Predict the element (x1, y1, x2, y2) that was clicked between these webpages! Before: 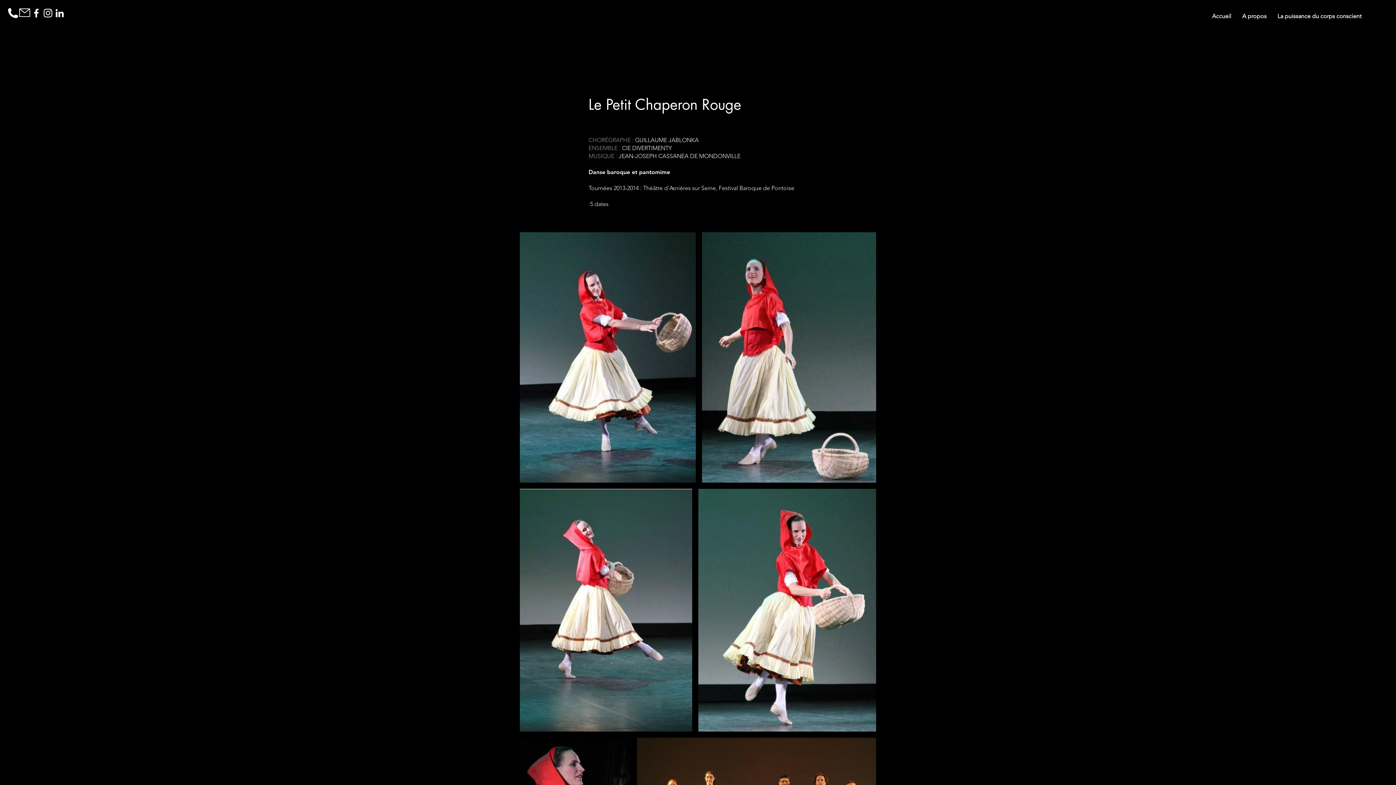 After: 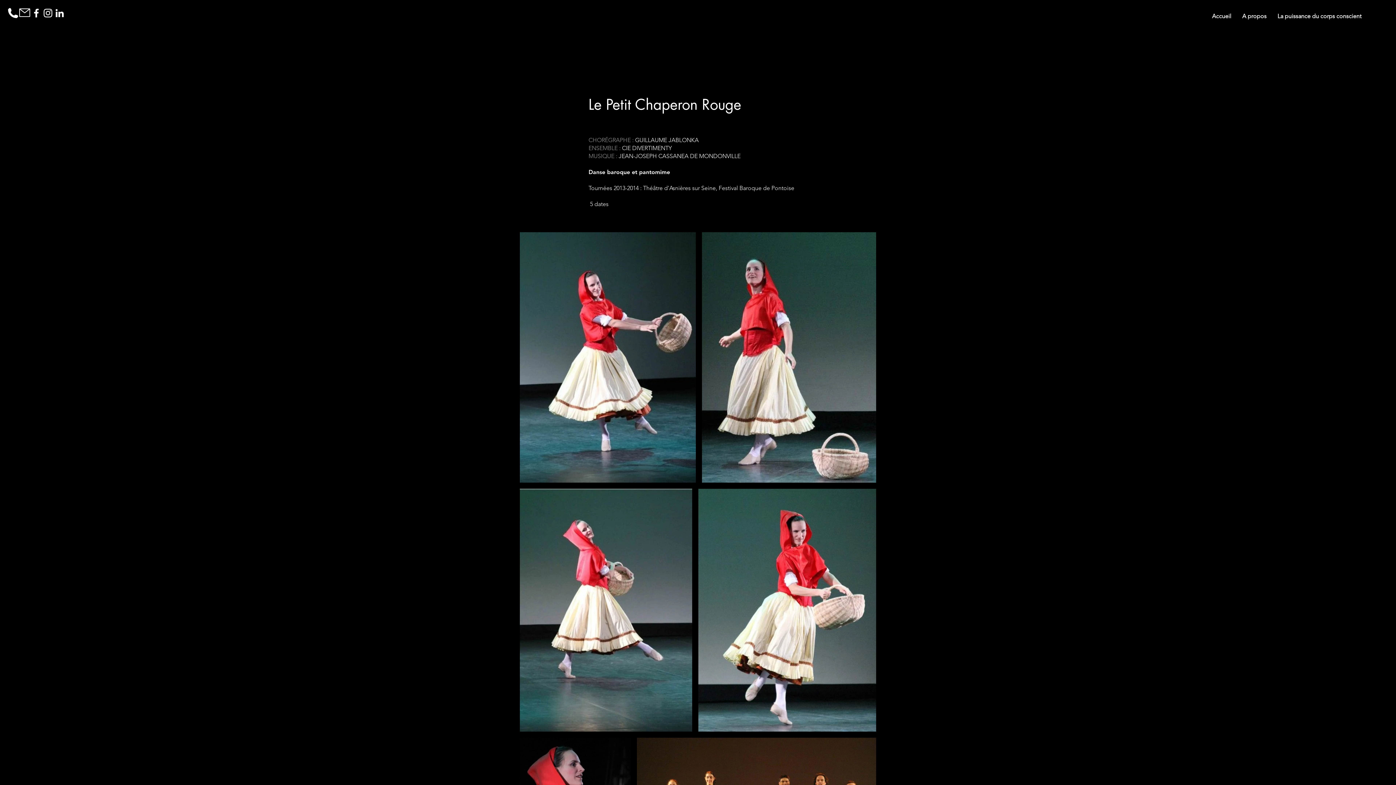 Action: bbox: (18, 7, 30, 18) label: 2@4x